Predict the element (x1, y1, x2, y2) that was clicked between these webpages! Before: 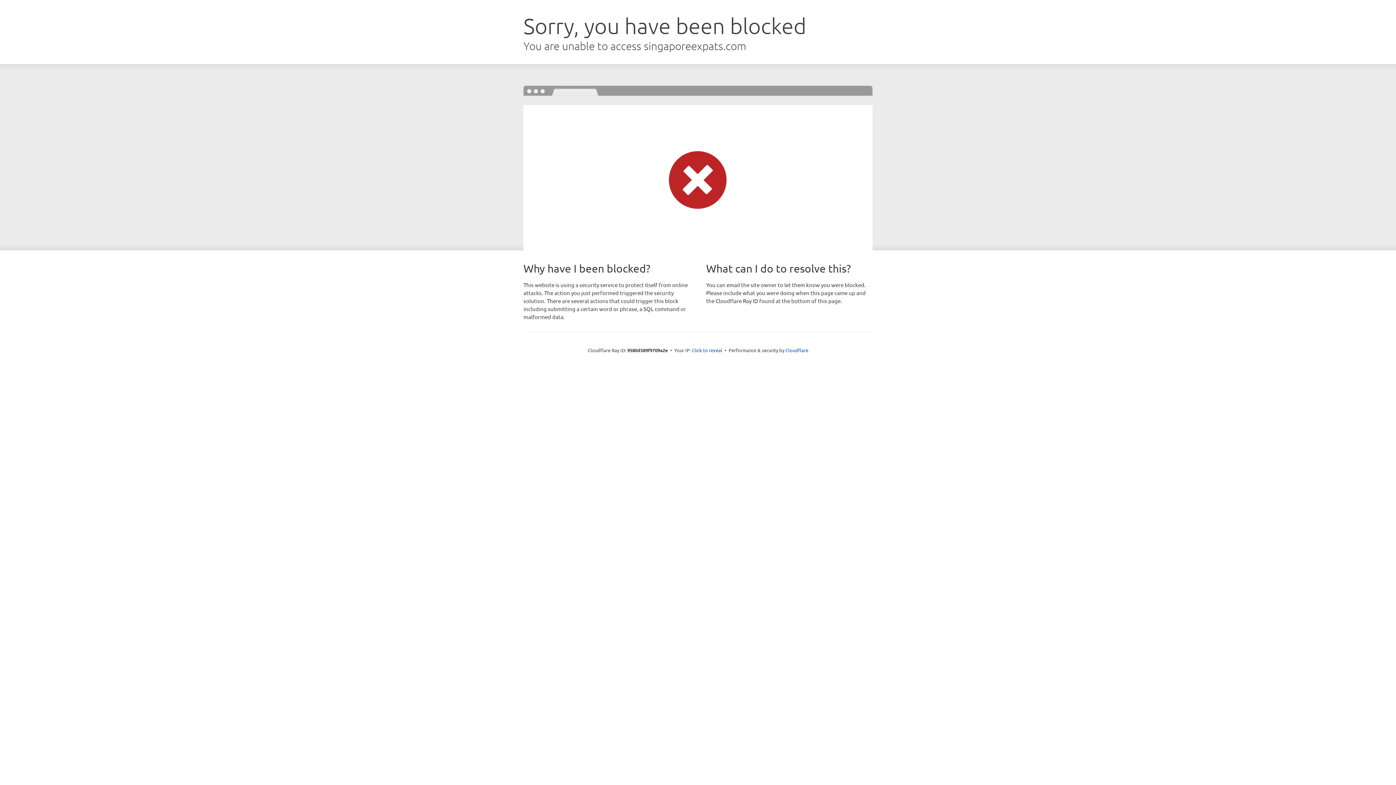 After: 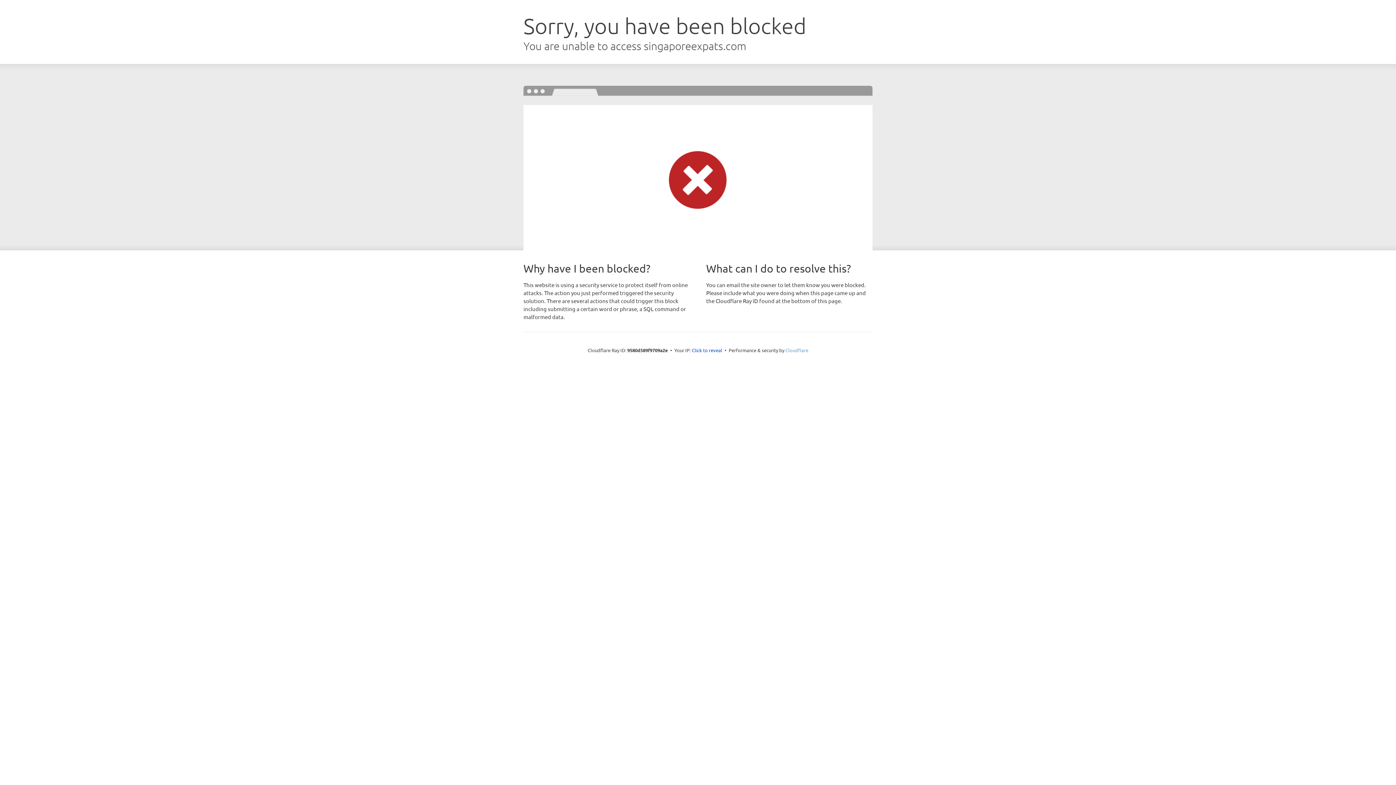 Action: label: Cloudflare bbox: (785, 347, 808, 353)